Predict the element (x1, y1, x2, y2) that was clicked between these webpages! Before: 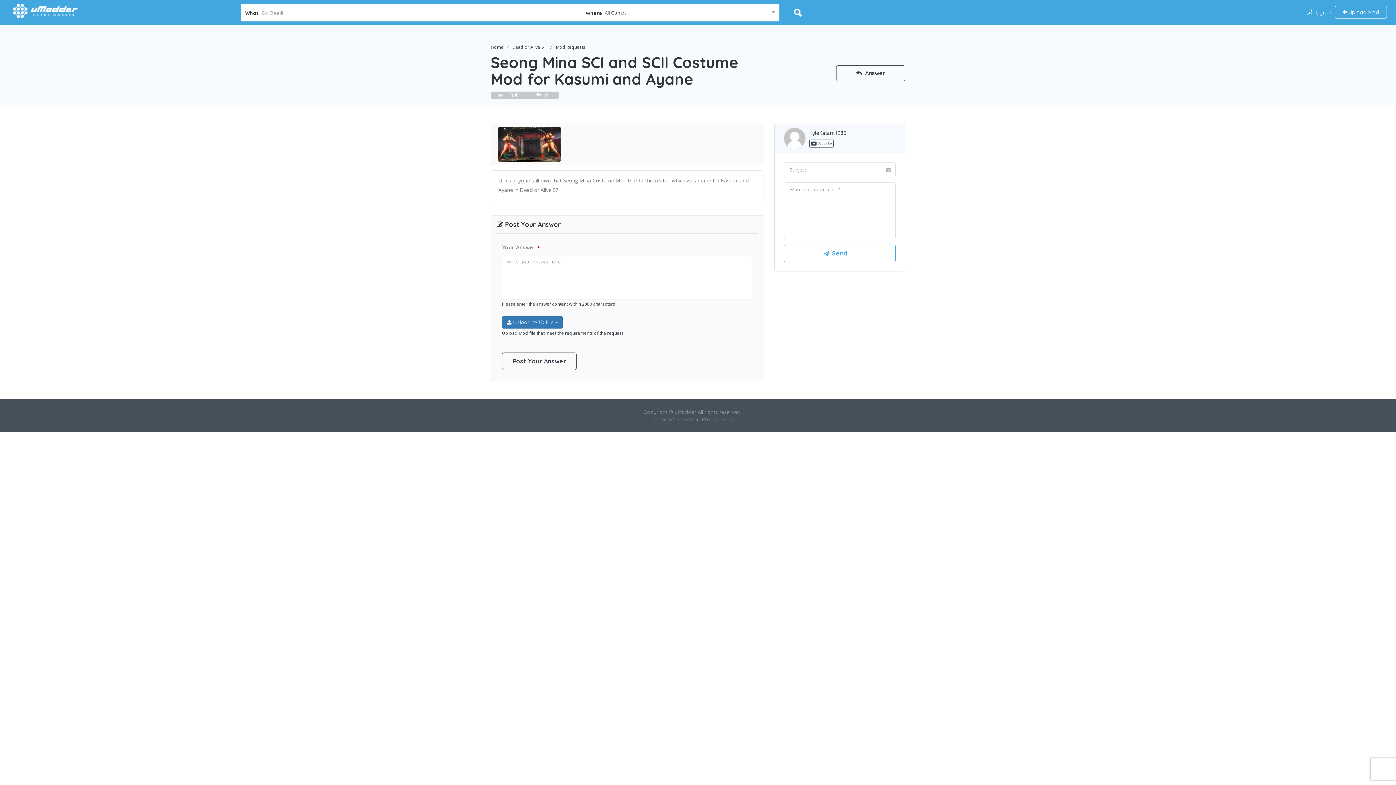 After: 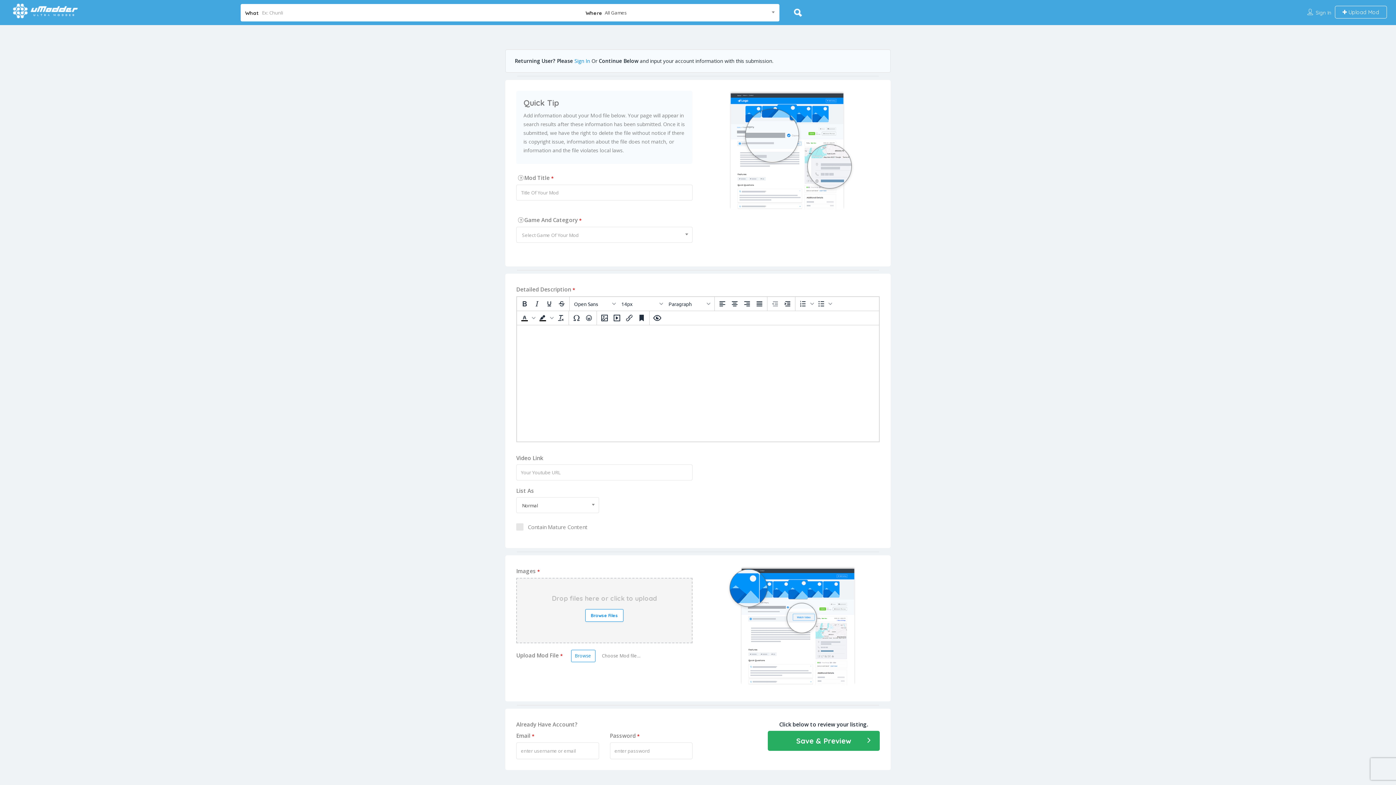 Action: label:  Upload Mod bbox: (1335, 5, 1387, 18)